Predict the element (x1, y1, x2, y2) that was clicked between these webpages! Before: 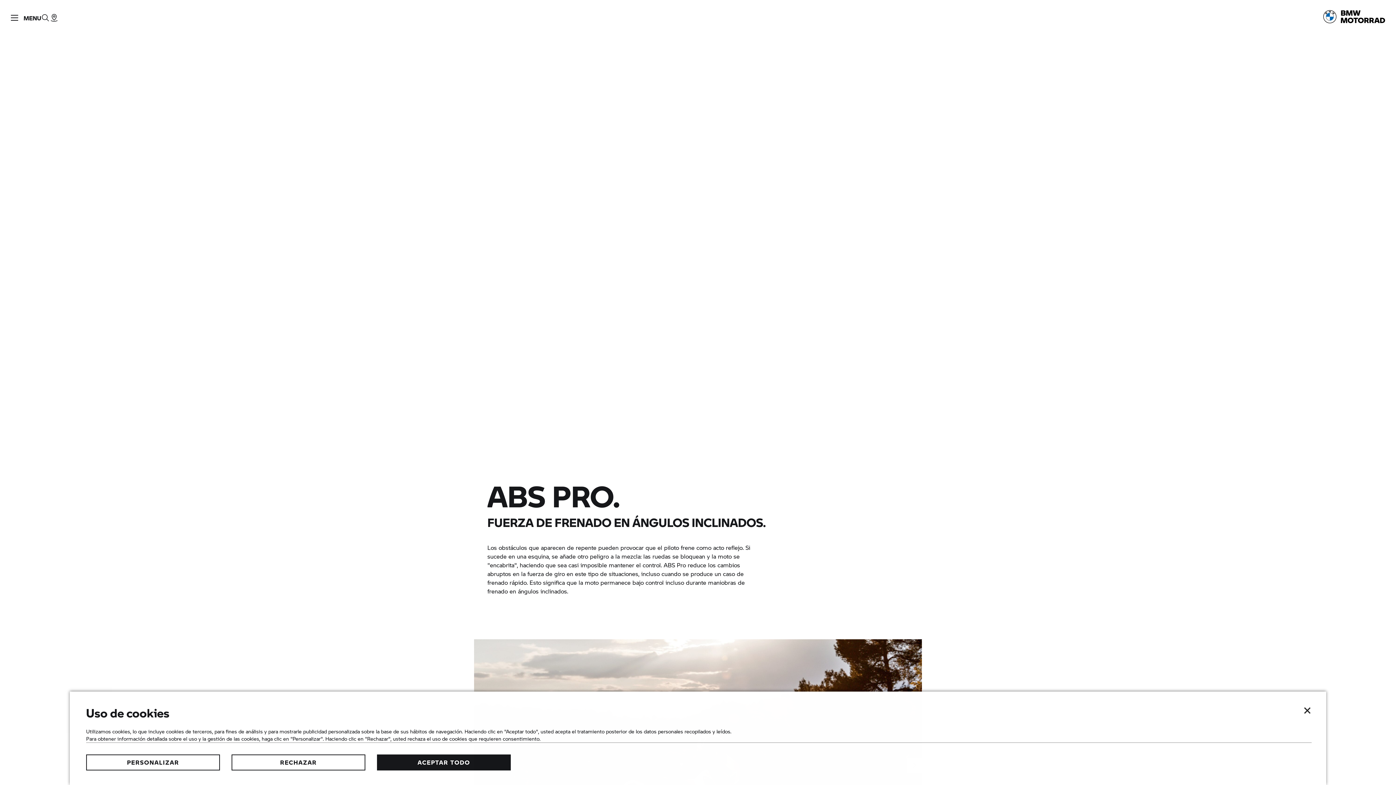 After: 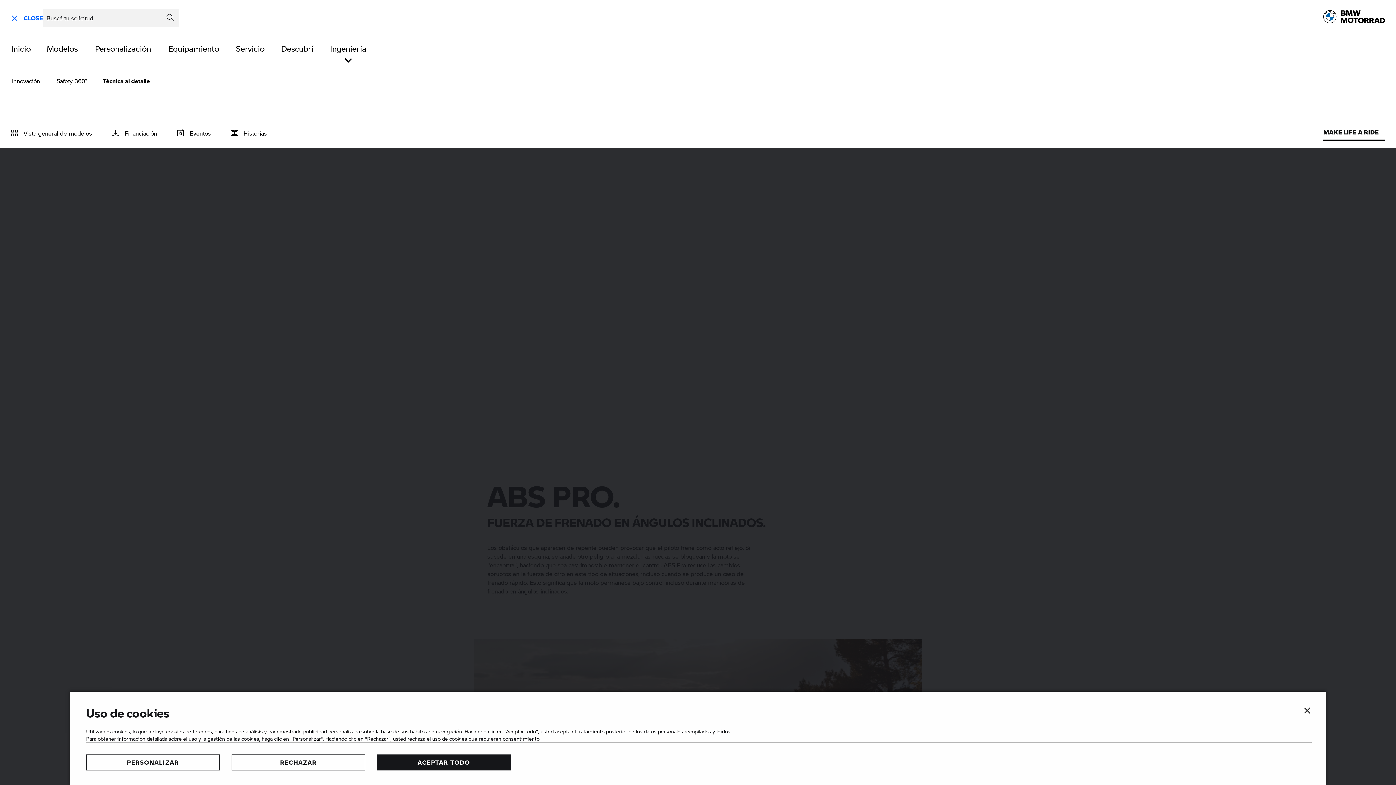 Action: bbox: (0, 0, 41, 30) label: Menu